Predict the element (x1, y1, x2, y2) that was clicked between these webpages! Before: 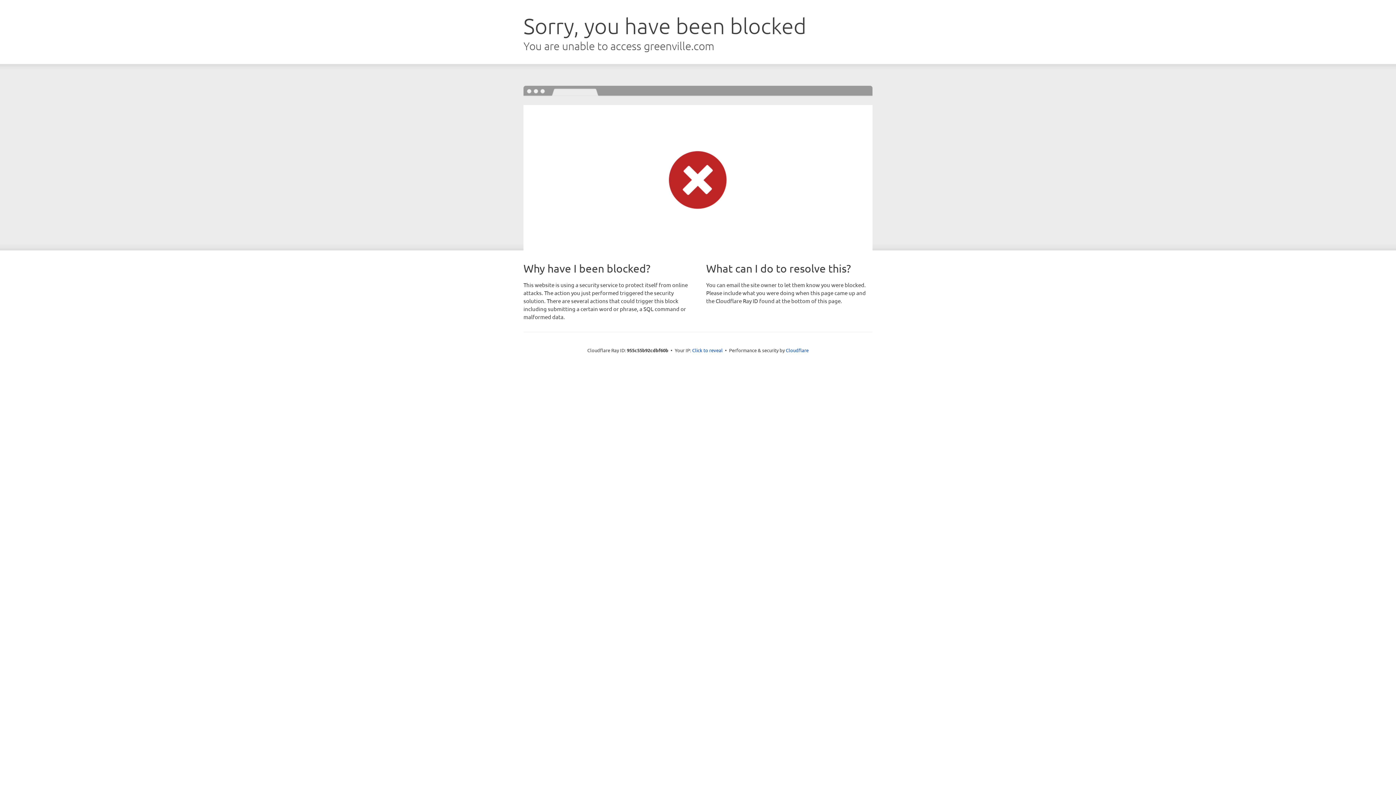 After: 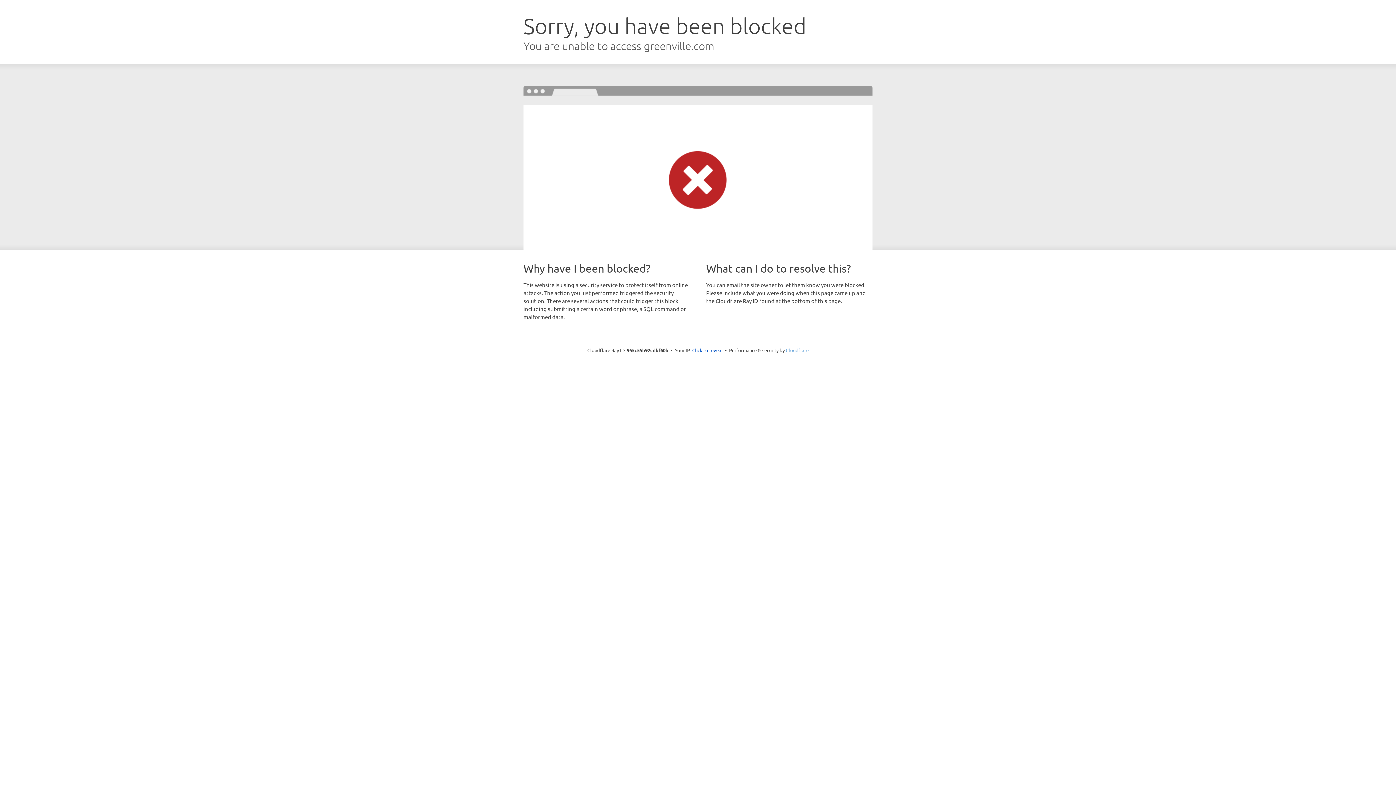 Action: bbox: (786, 347, 808, 353) label: Cloudflare